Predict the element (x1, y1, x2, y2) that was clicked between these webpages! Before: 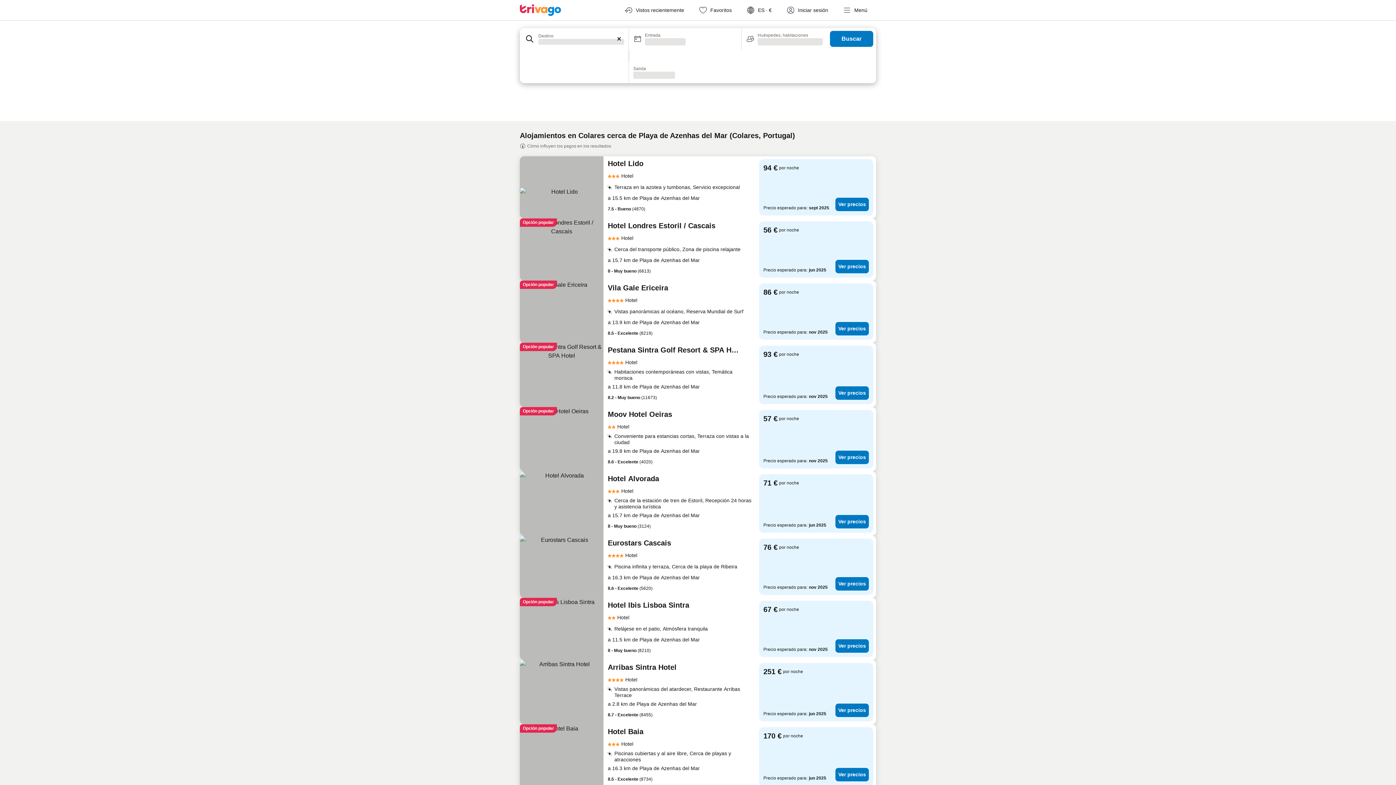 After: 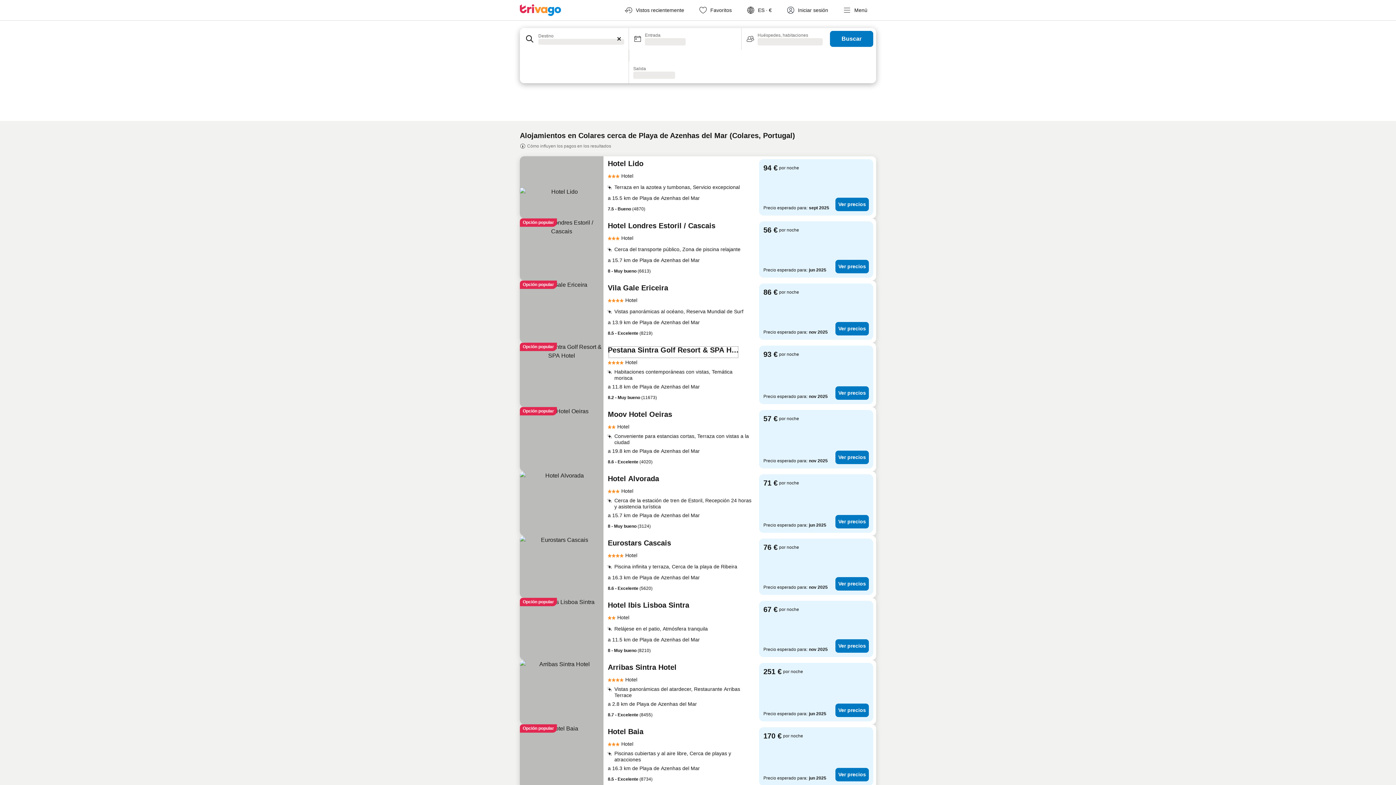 Action: bbox: (608, 345, 739, 358) label: Pestana Sintra Golf Resort & SPA Hotel